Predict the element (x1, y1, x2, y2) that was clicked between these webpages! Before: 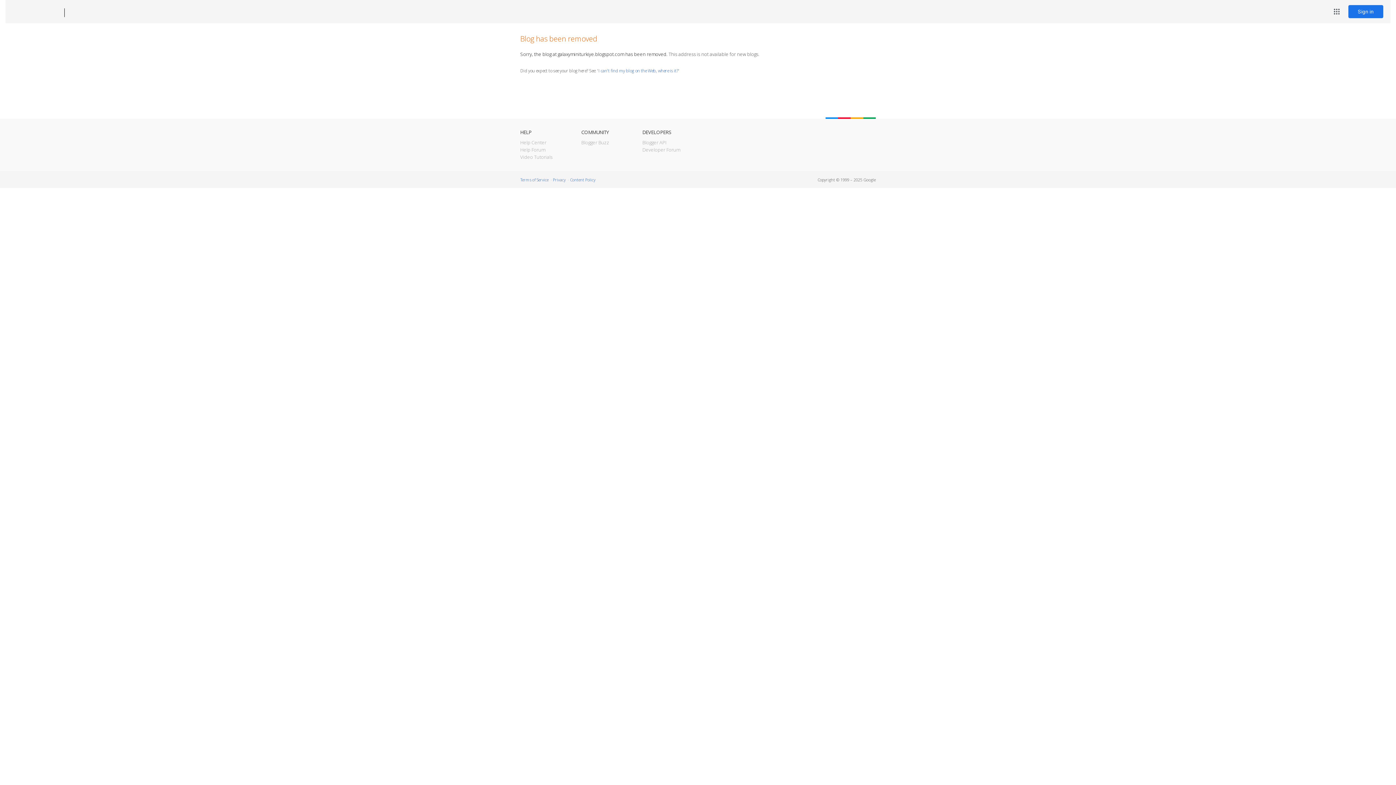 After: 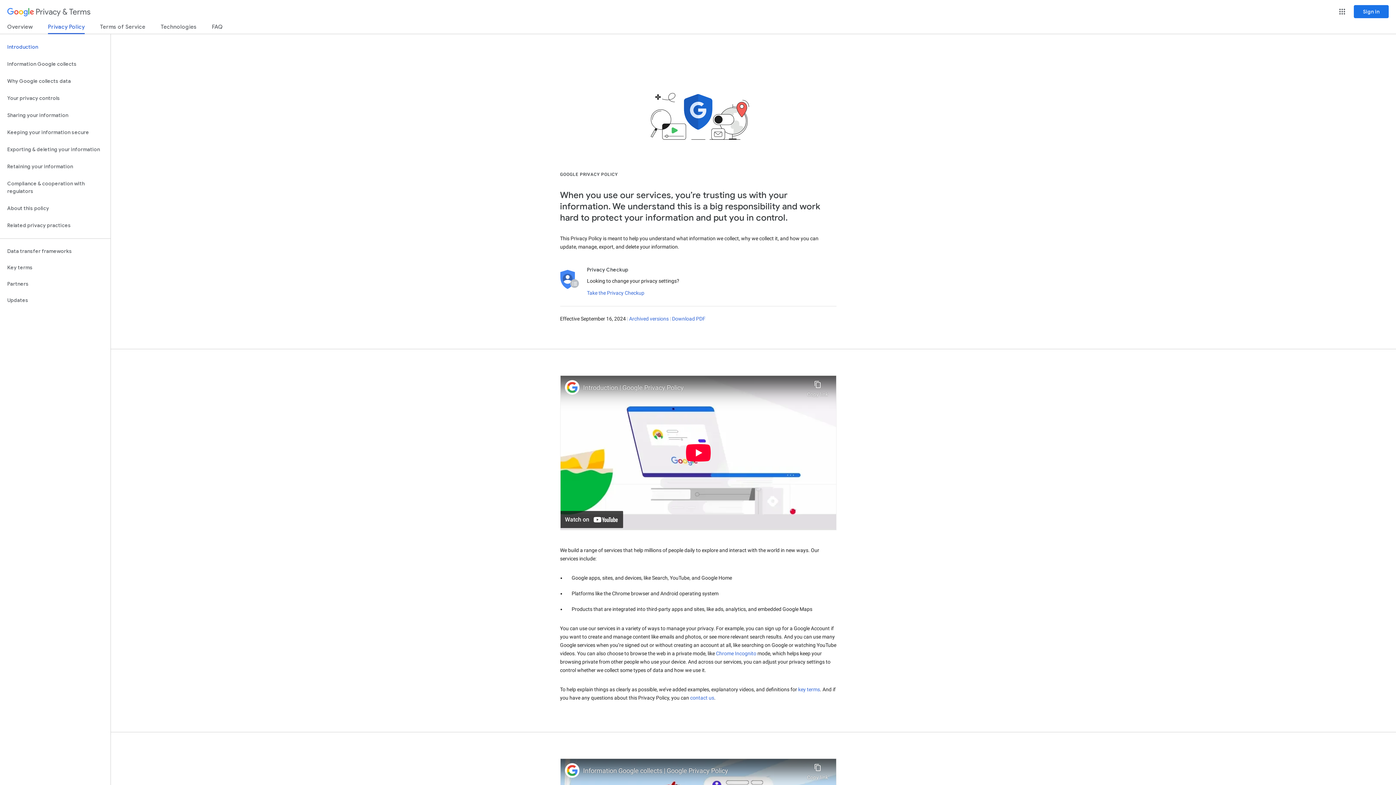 Action: bbox: (553, 177, 565, 182) label: Privacy